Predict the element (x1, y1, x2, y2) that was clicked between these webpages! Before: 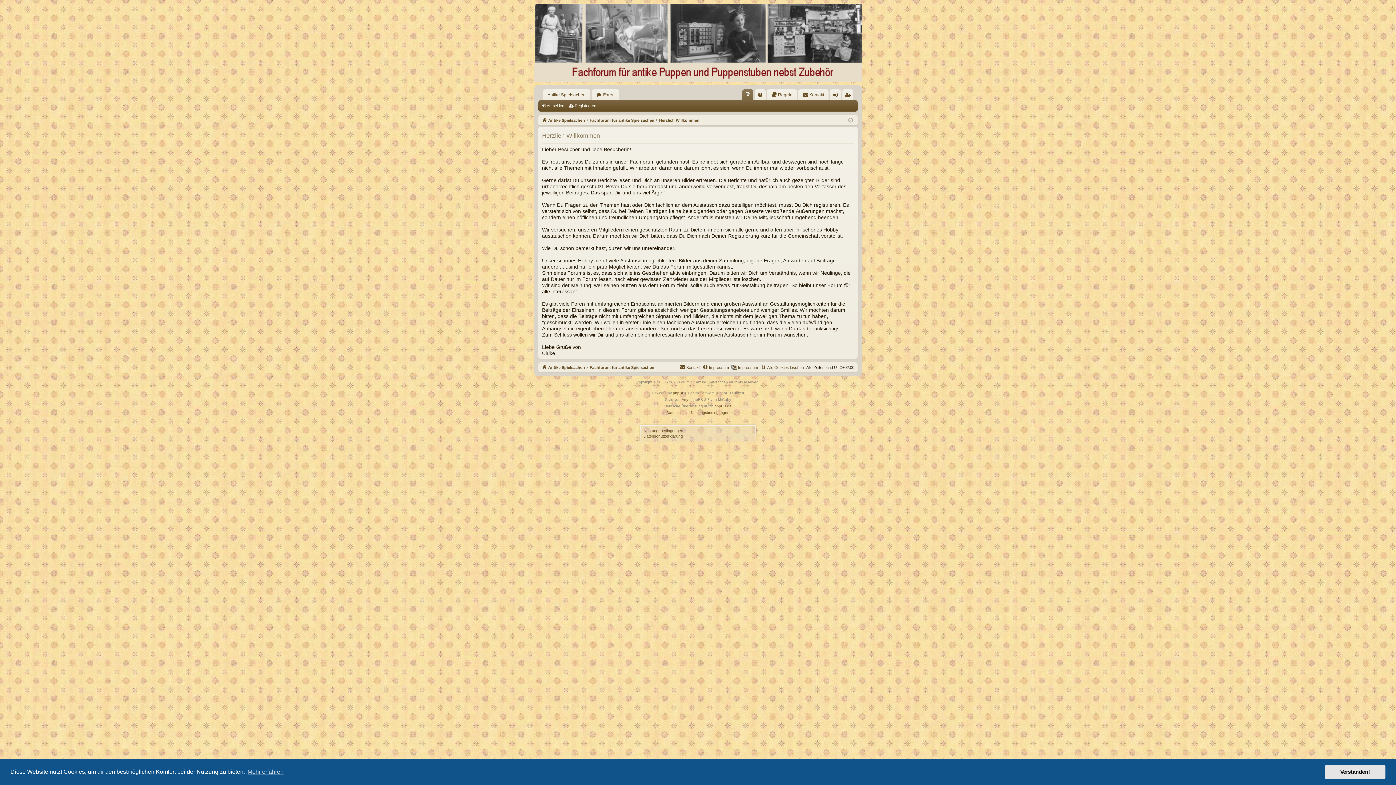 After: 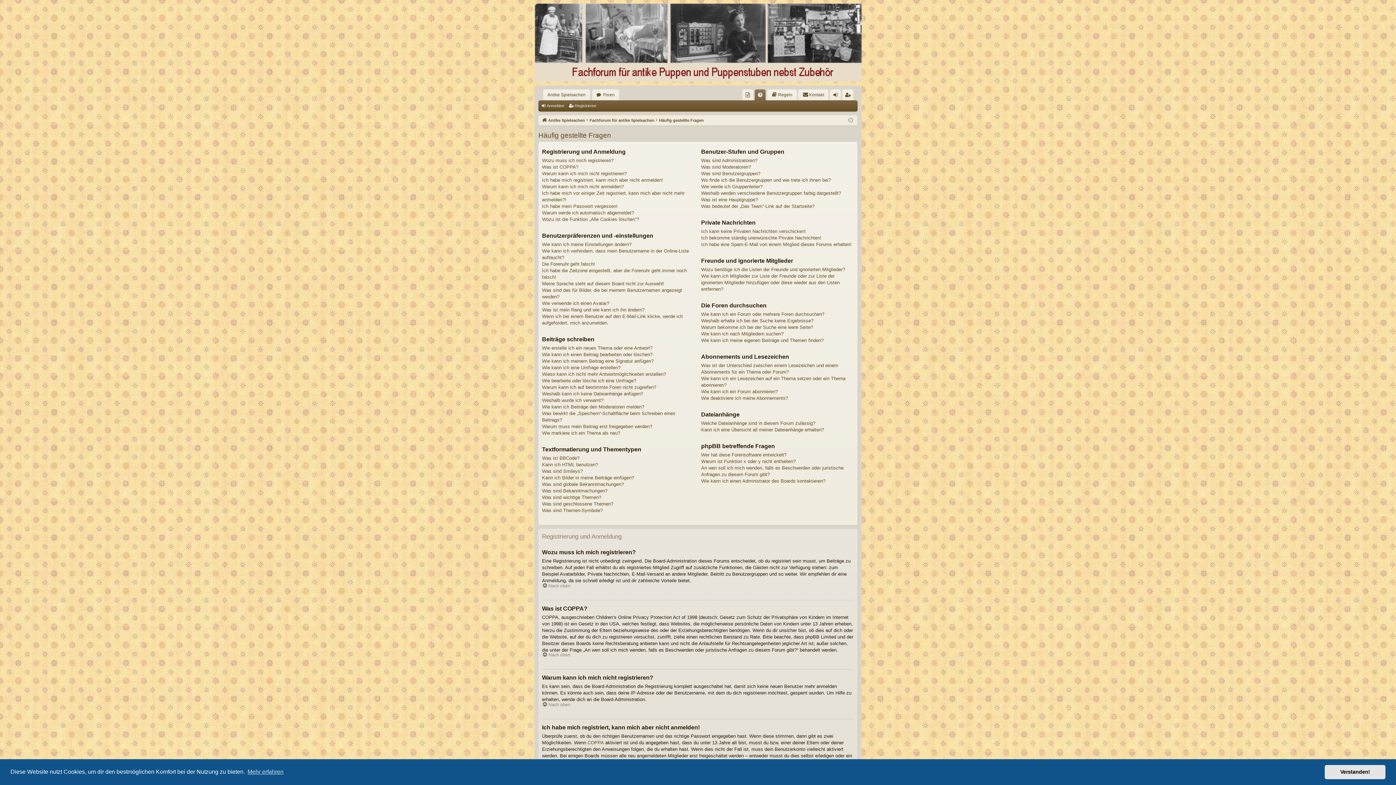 Action: bbox: (754, 89, 765, 100) label: FAQ